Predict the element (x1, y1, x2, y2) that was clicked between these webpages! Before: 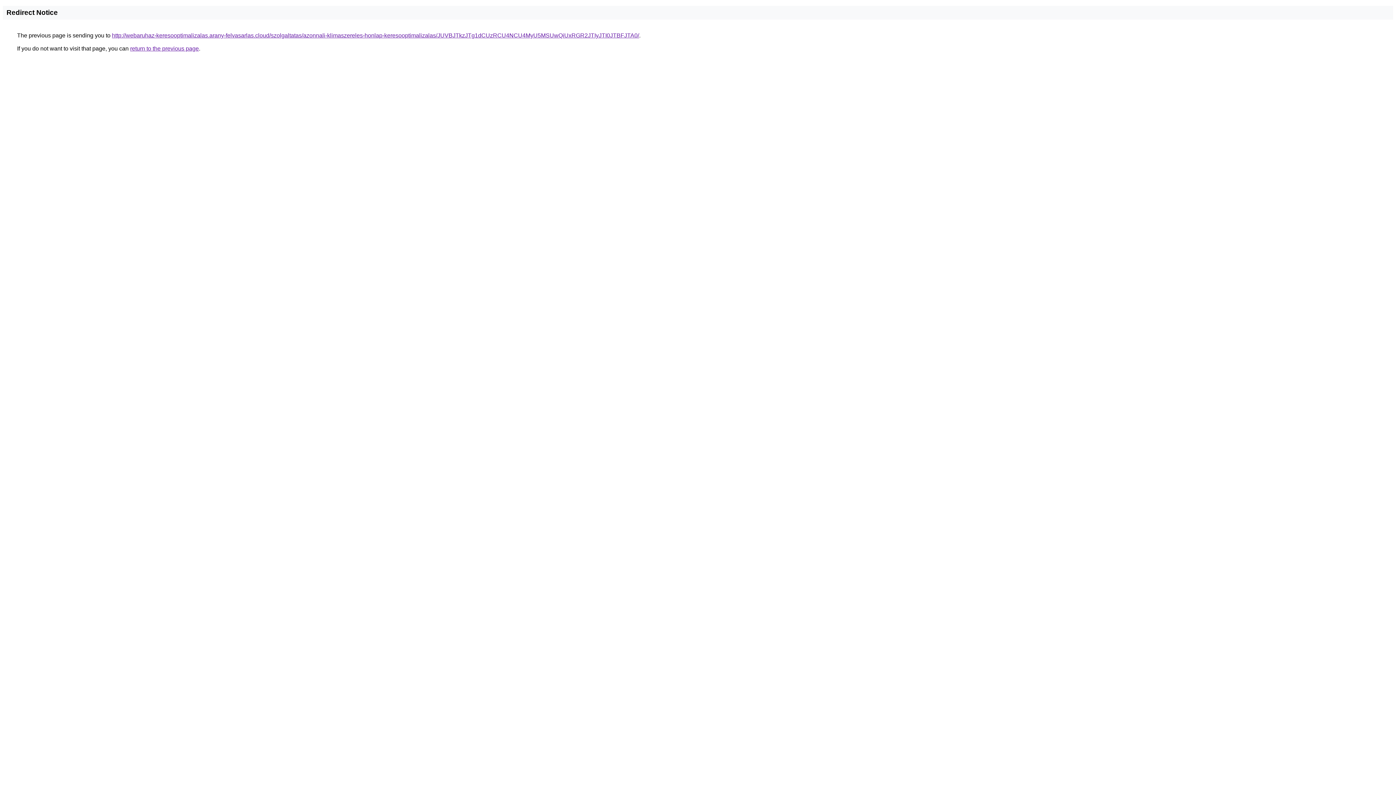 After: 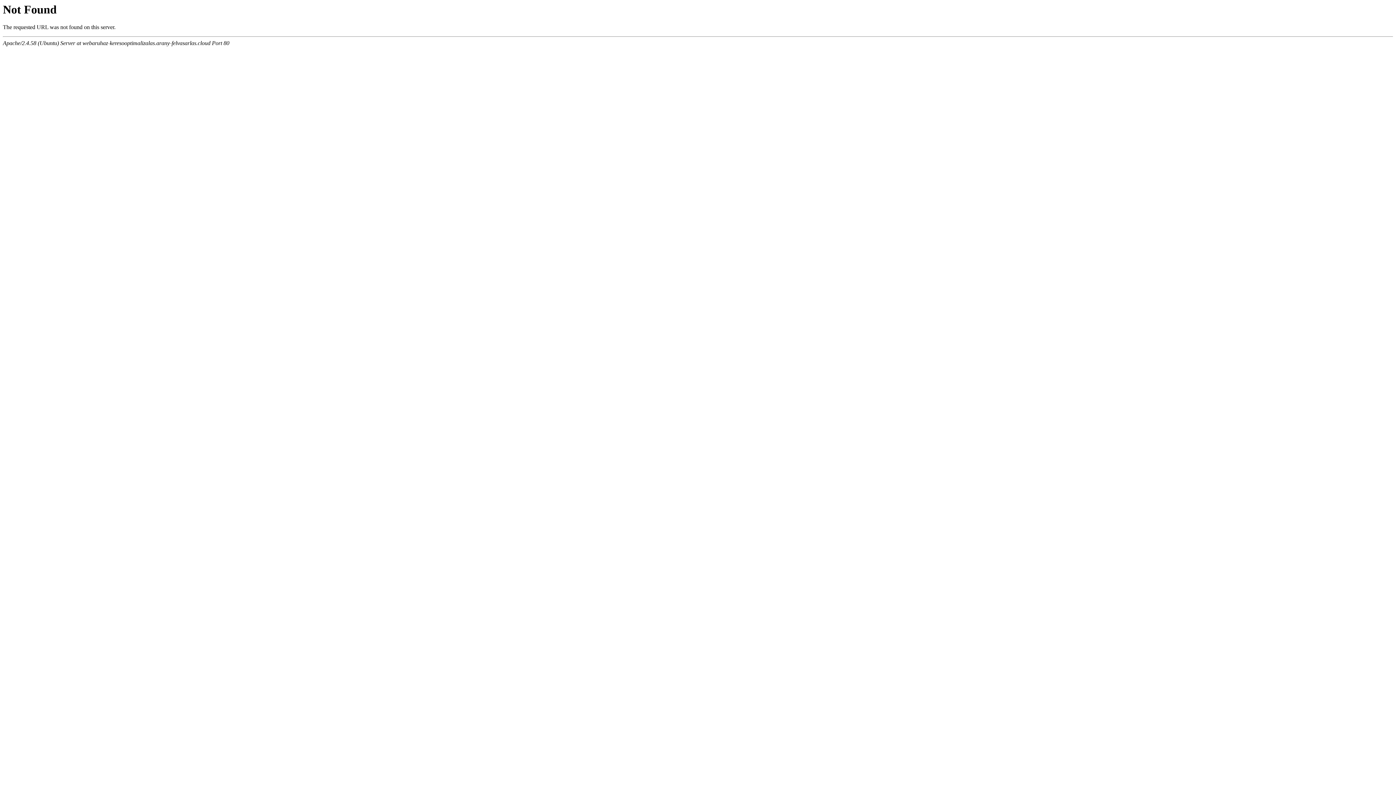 Action: bbox: (112, 32, 639, 38) label: http://webaruhaz-keresooptimalizalas.arany-felvasarlas.cloud/szolgaltatas/azonnali-klimaszereles-honlap-keresooptimalizalas/JUVBJTkzJTg1dCUzRCU4NCU4MyU5MSUwQiUxRGR2JTIyJTI0JTBFJTA0/